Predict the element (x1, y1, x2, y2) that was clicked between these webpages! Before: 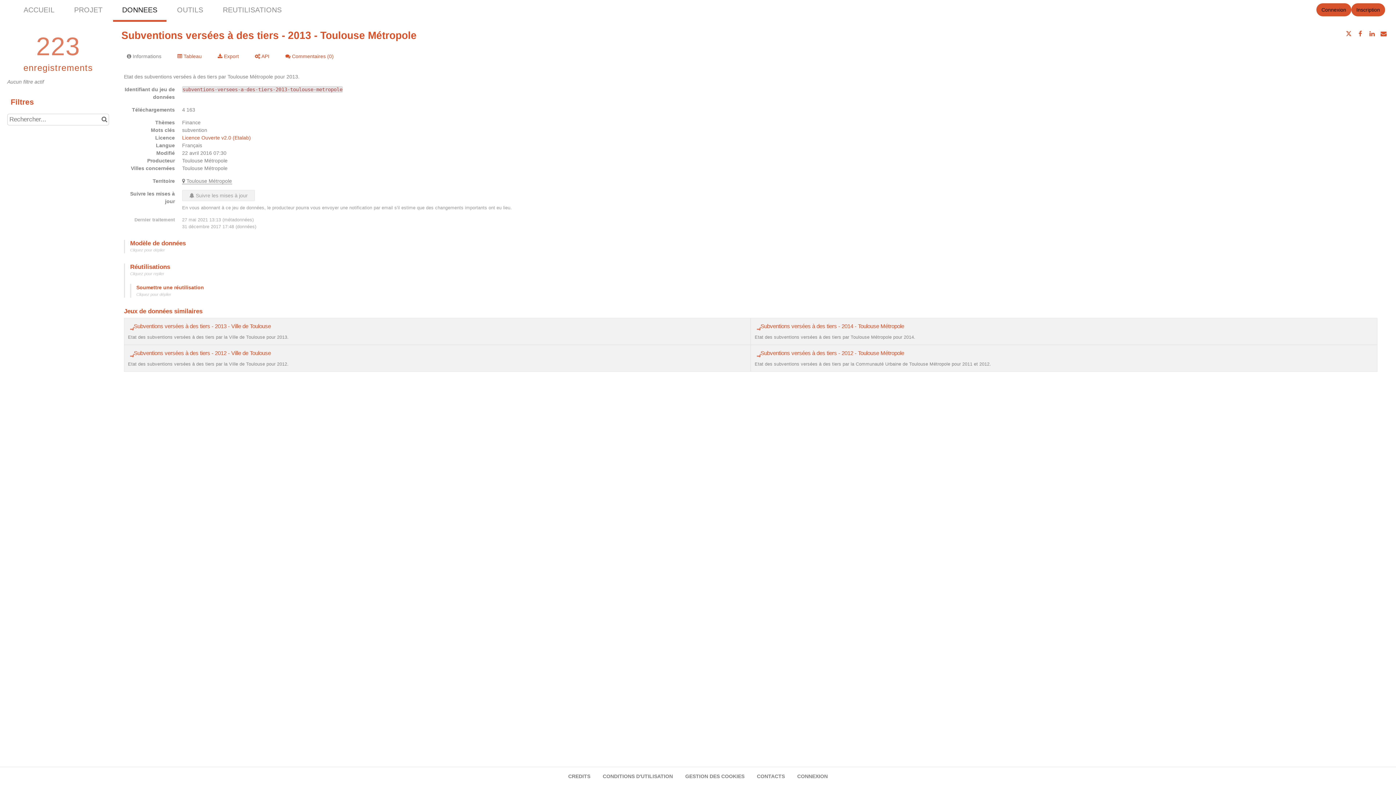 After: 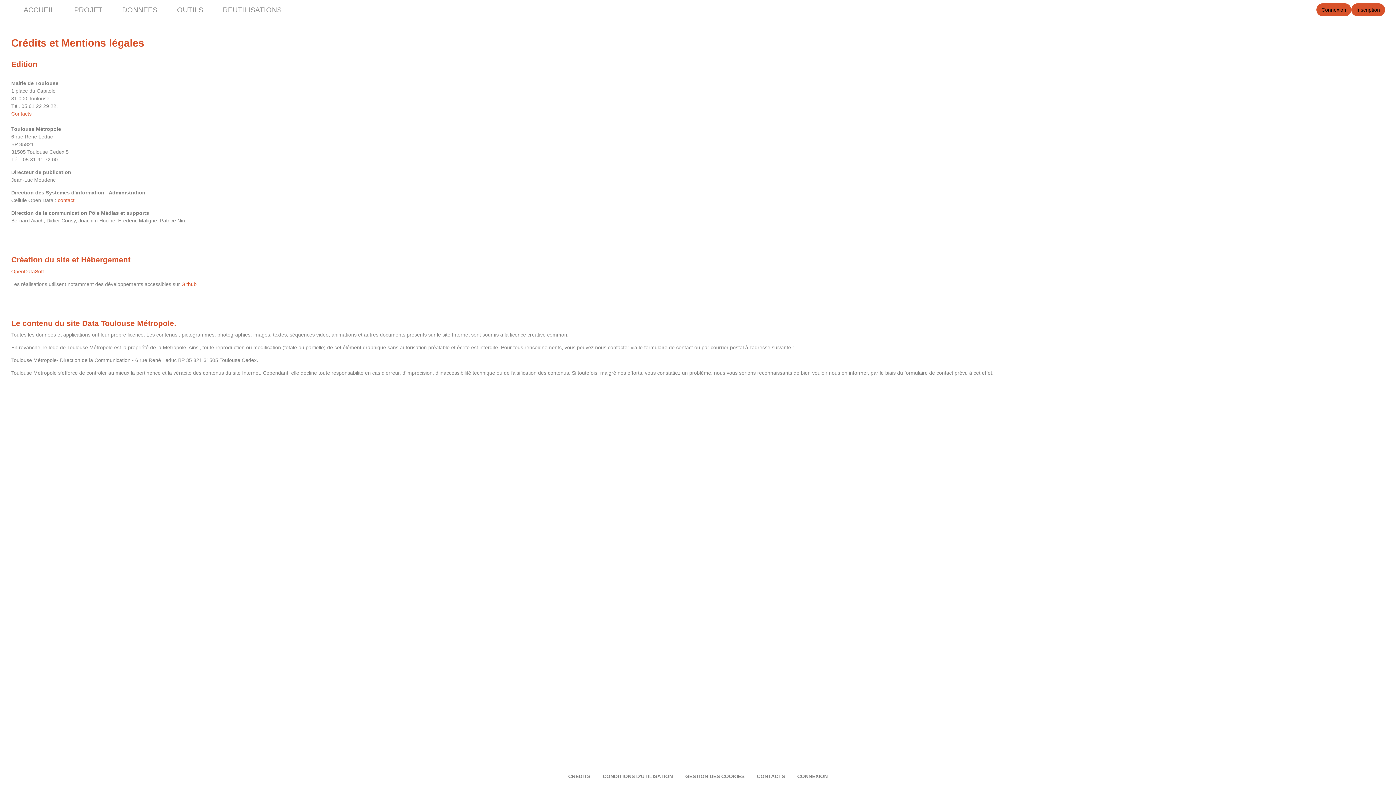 Action: label: CREDITS bbox: (568, 773, 590, 779)